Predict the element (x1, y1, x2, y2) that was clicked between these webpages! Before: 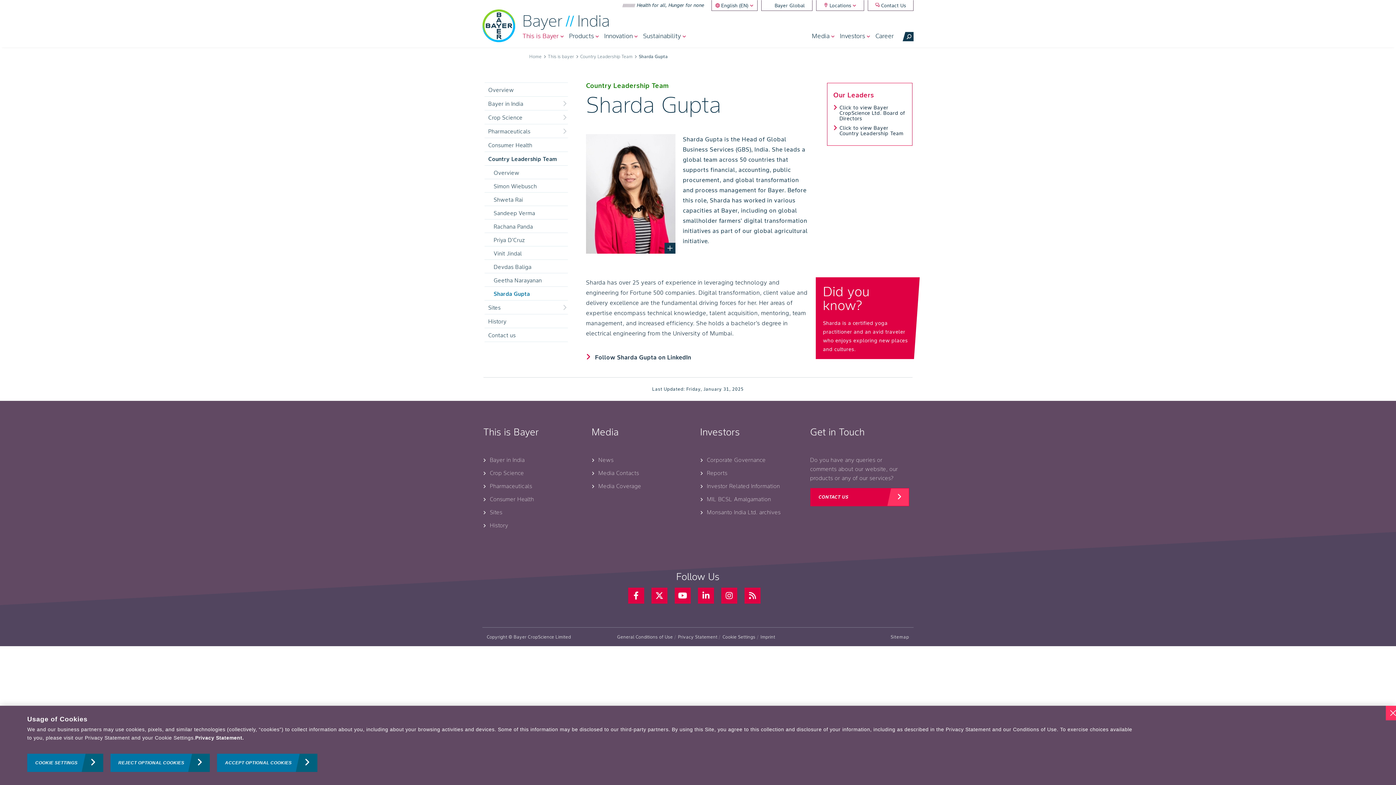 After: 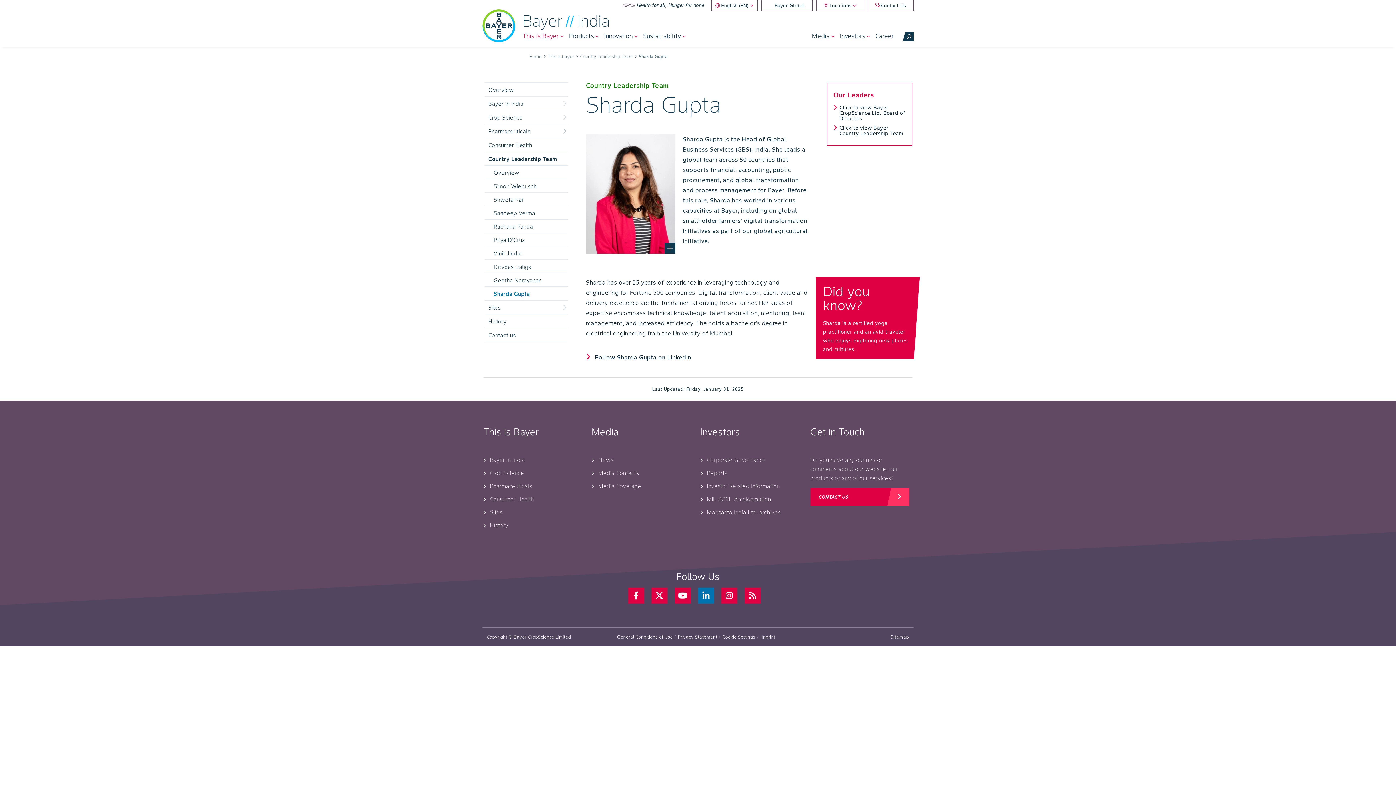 Action: bbox: (698, 587, 714, 603) label: LinkedIn